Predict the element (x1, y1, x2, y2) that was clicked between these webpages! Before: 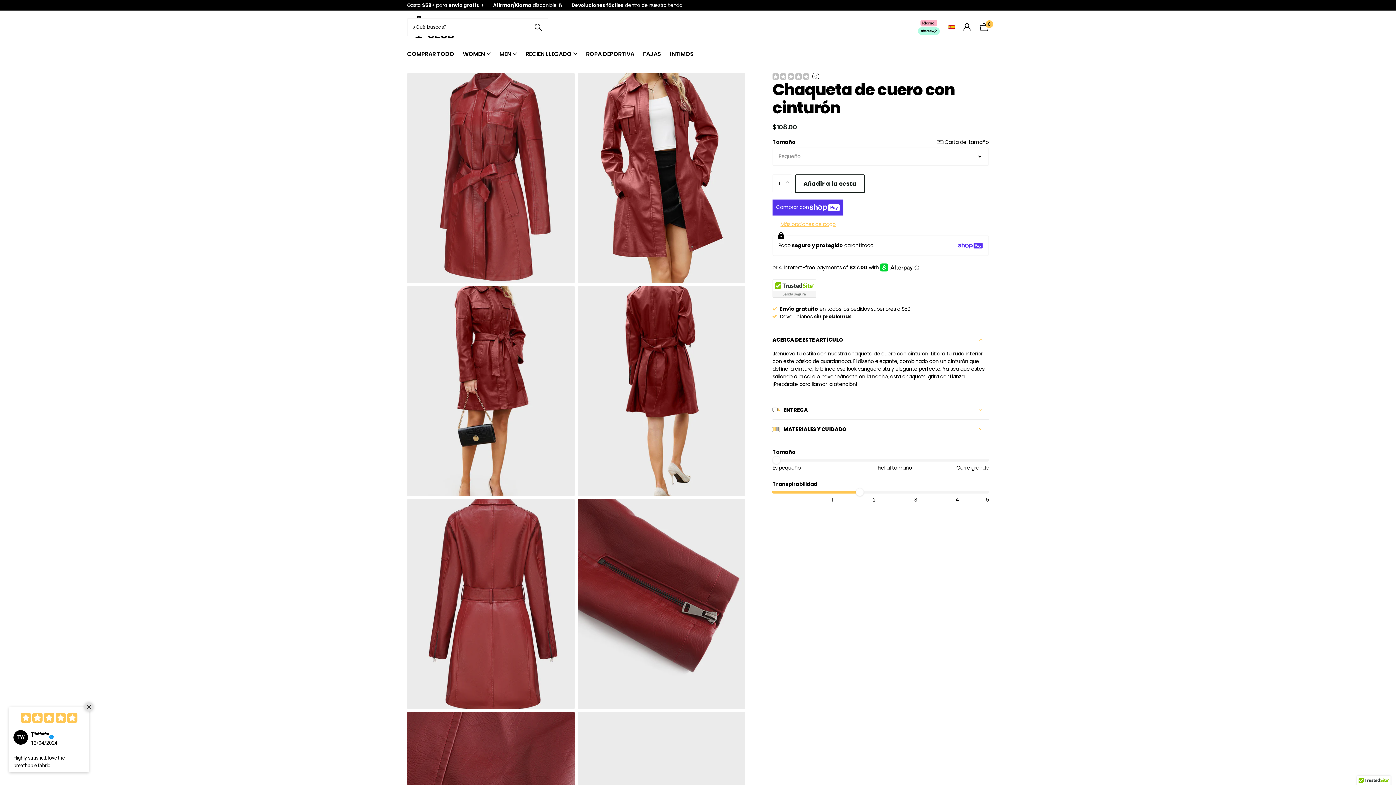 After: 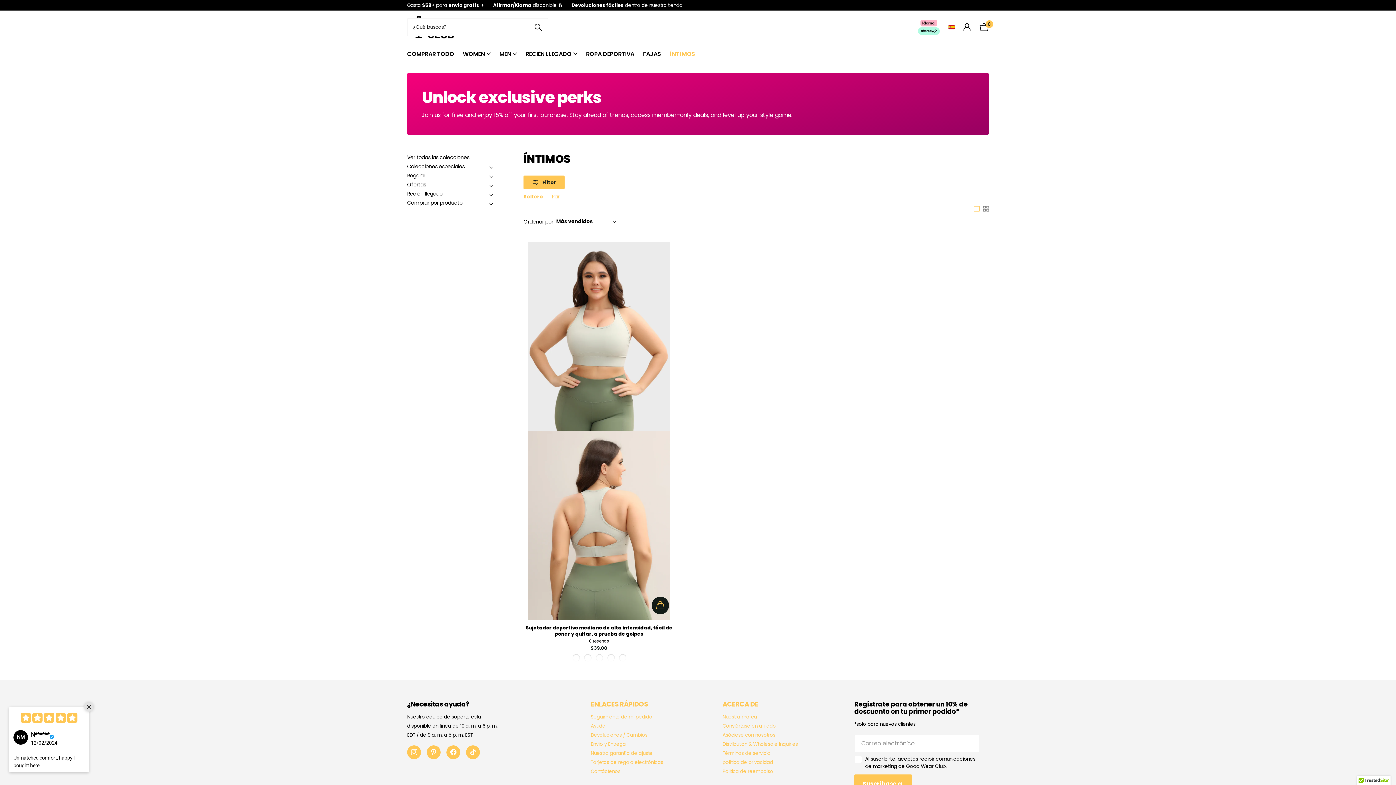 Action: label: ÍNTIMOS bbox: (669, 43, 693, 63)